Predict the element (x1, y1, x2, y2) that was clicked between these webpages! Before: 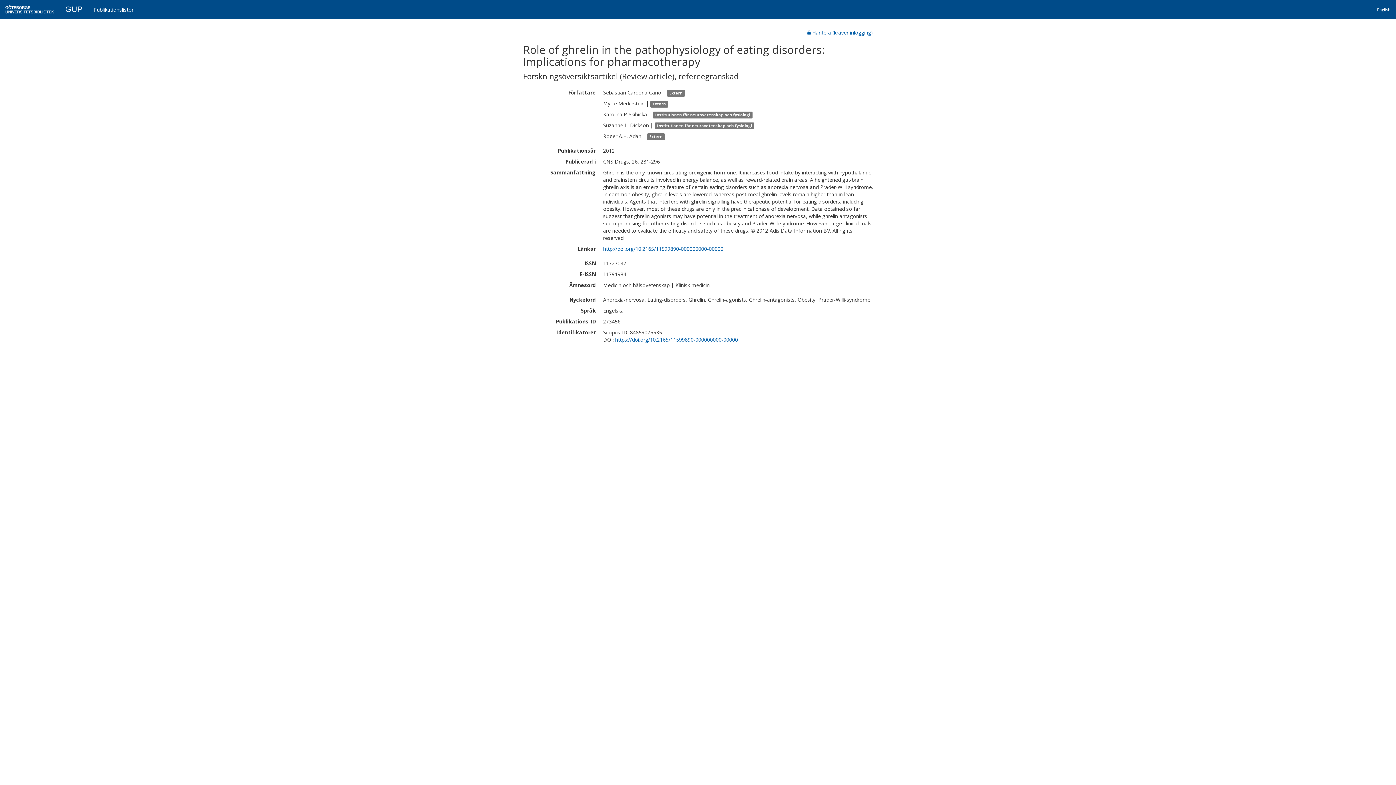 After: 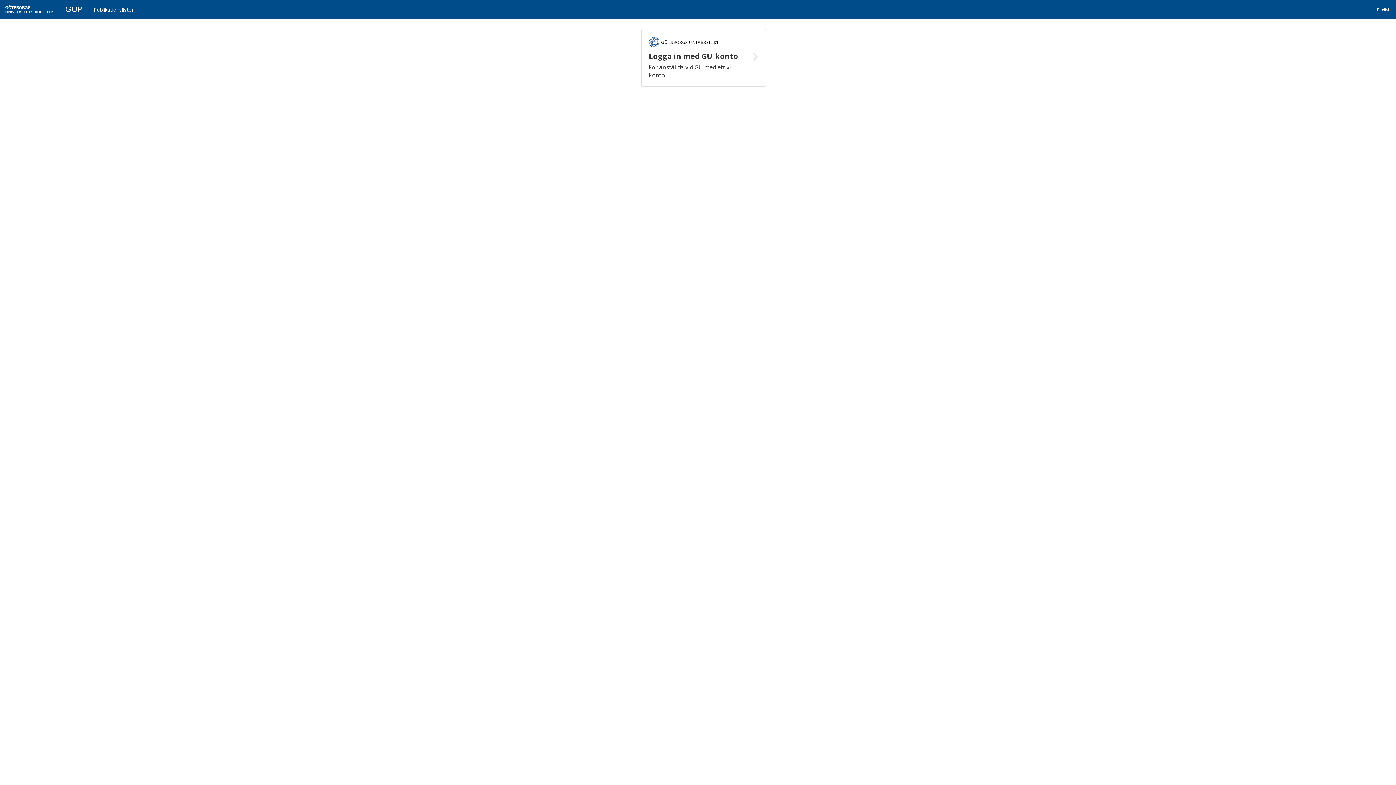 Action: label: GUP bbox: (16, 4, 33, 13)